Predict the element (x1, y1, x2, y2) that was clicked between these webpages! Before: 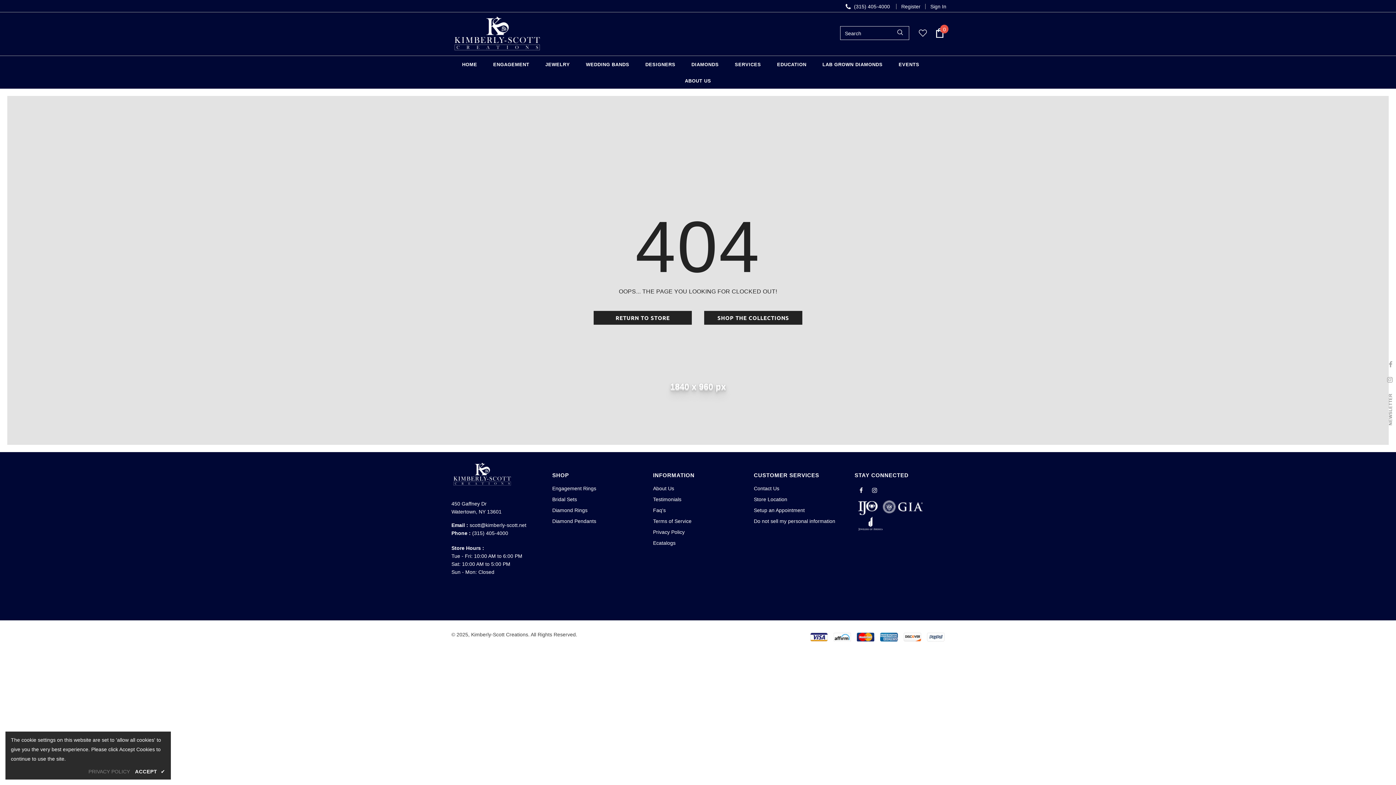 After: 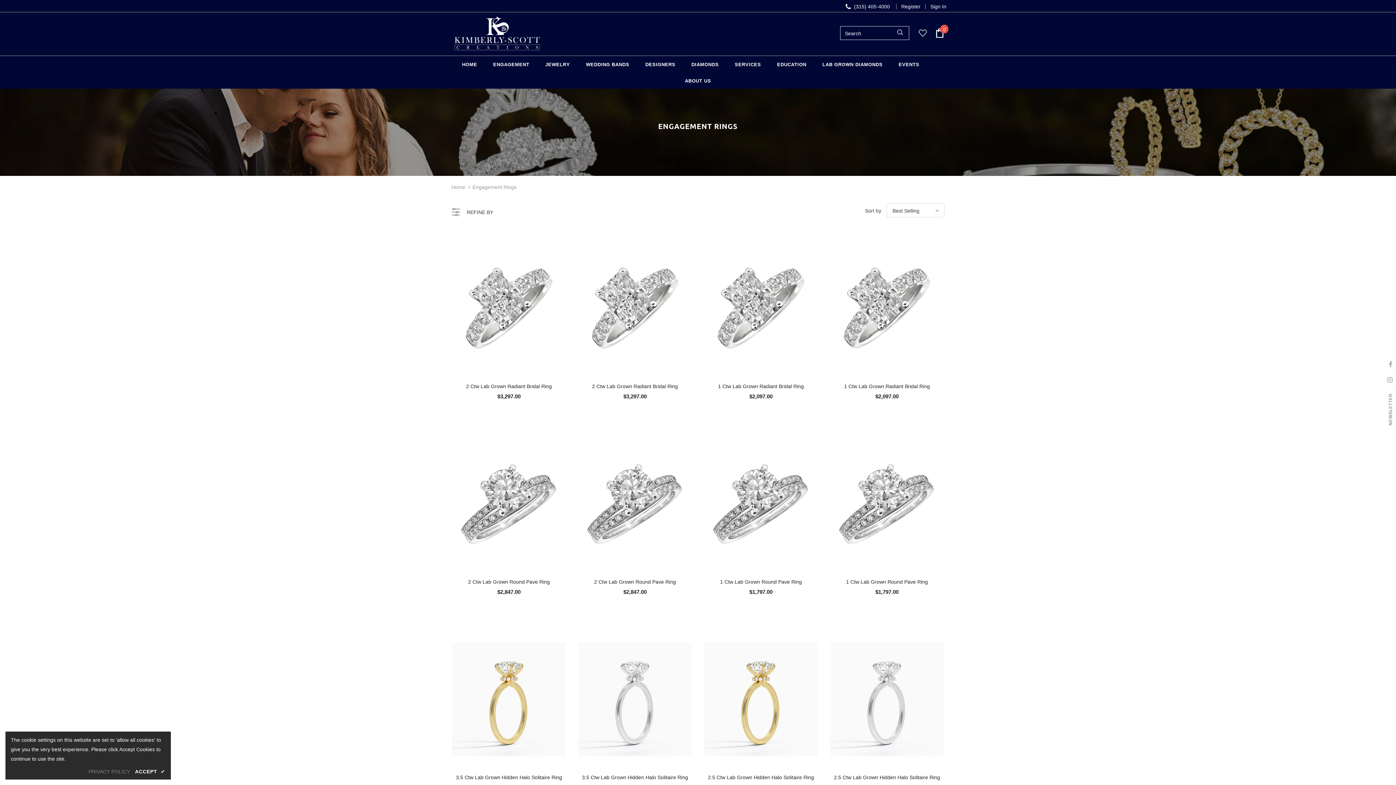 Action: bbox: (552, 483, 596, 494) label: Engagement Rings